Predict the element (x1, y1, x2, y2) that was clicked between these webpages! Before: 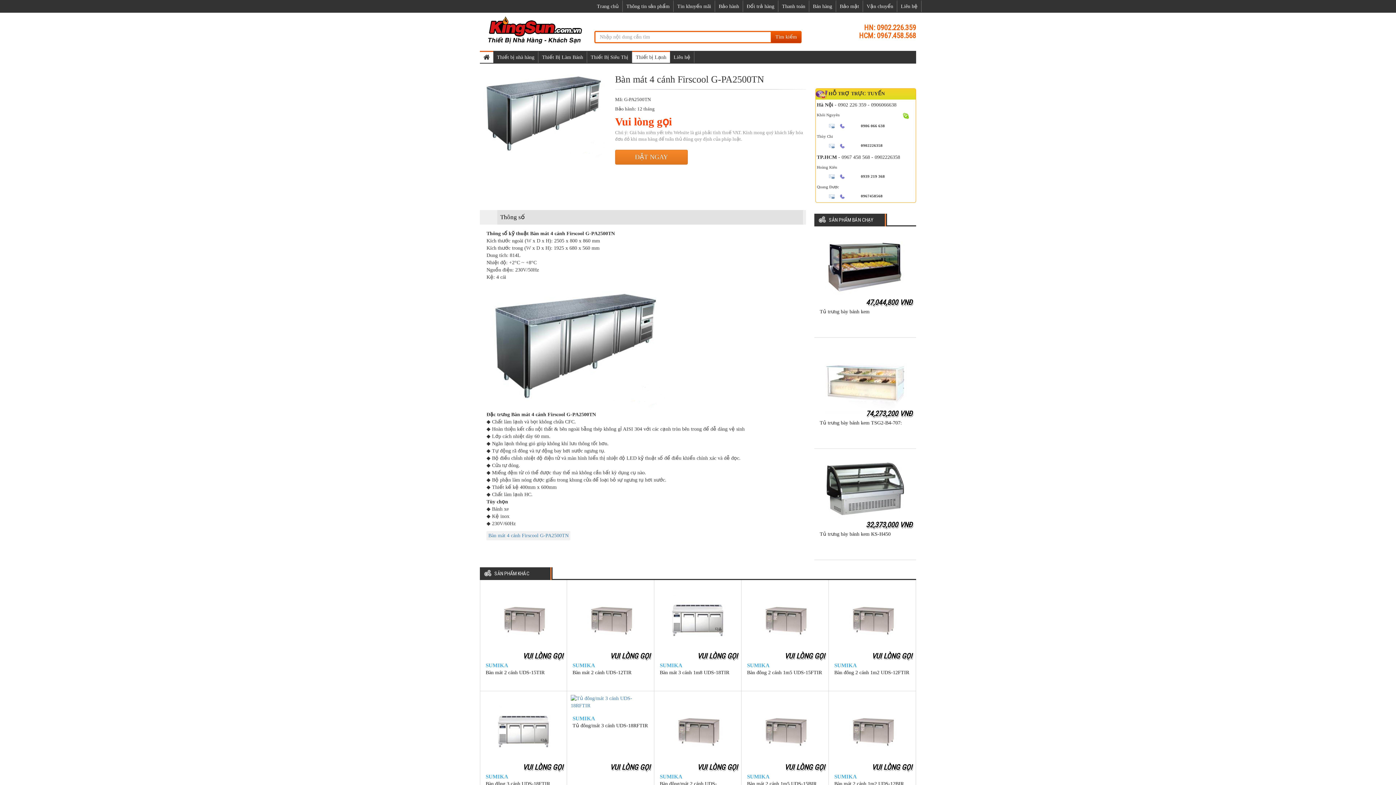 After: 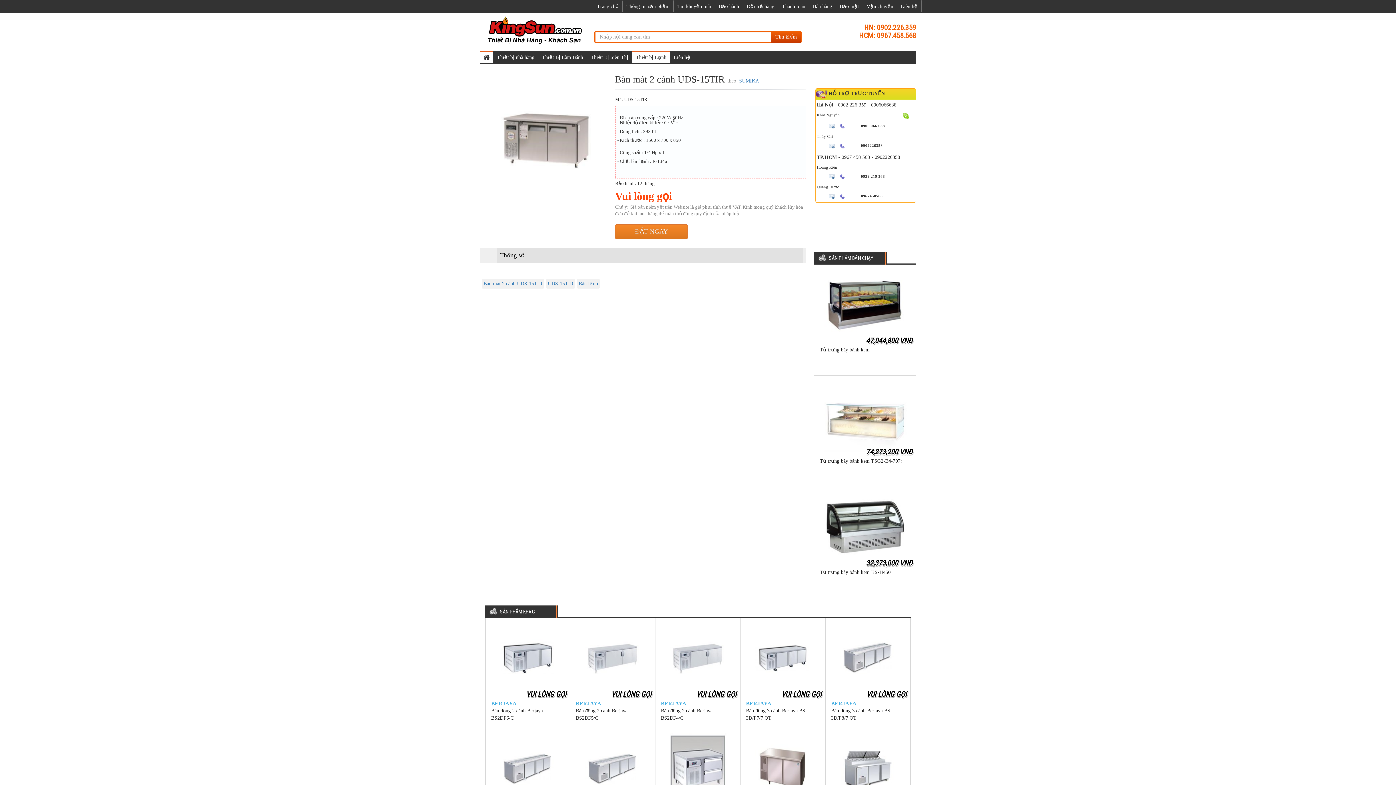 Action: bbox: (485, 669, 561, 676) label: Bàn mát 2 cánh UDS-15TIR